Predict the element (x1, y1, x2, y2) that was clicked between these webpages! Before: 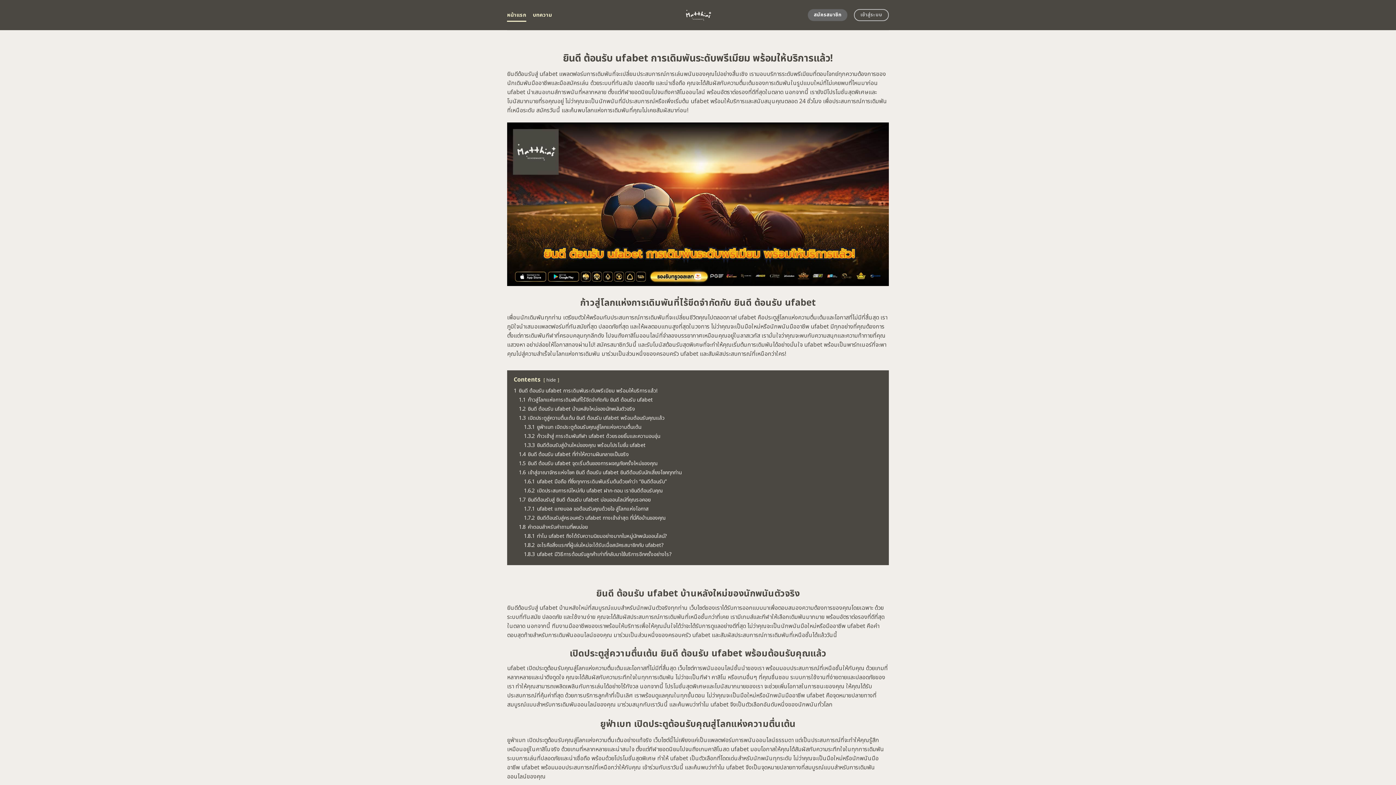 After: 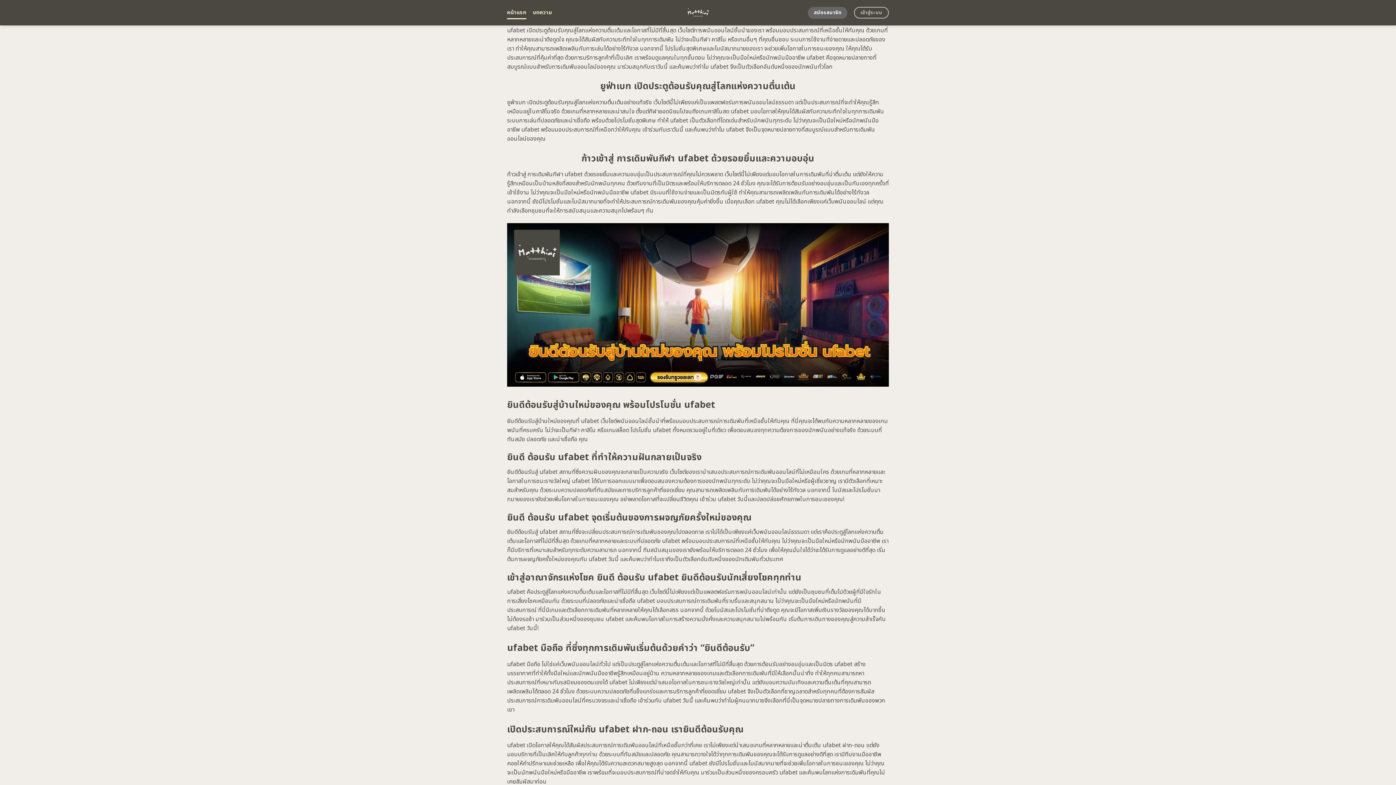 Action: bbox: (518, 414, 664, 422) label: 1.3 เปิดประตูสู่ความตื่นเต้น ยินดี ต้อนรับ ufabet พร้อมต้อนรับคุณแล้ว